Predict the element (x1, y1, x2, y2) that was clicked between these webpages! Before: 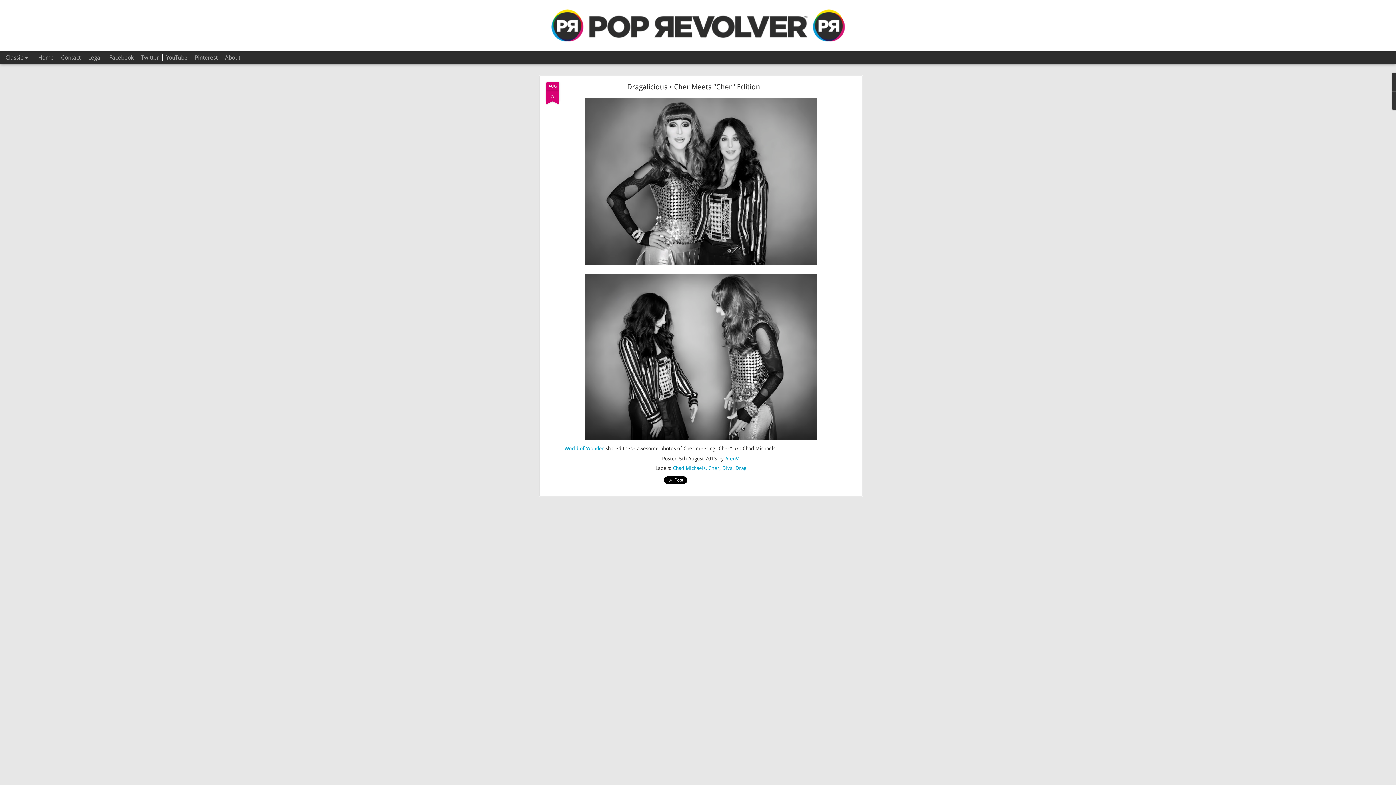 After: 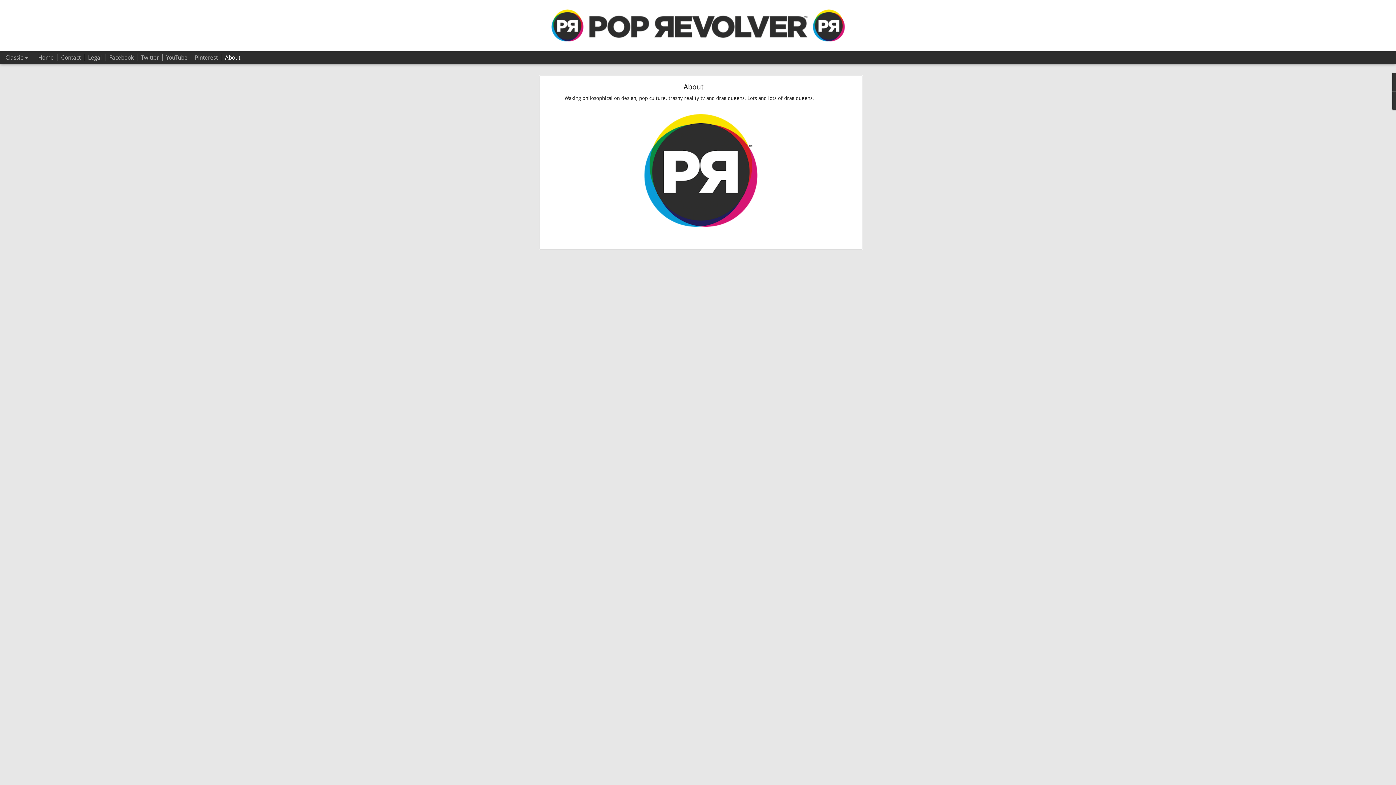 Action: label: About bbox: (225, 54, 240, 61)